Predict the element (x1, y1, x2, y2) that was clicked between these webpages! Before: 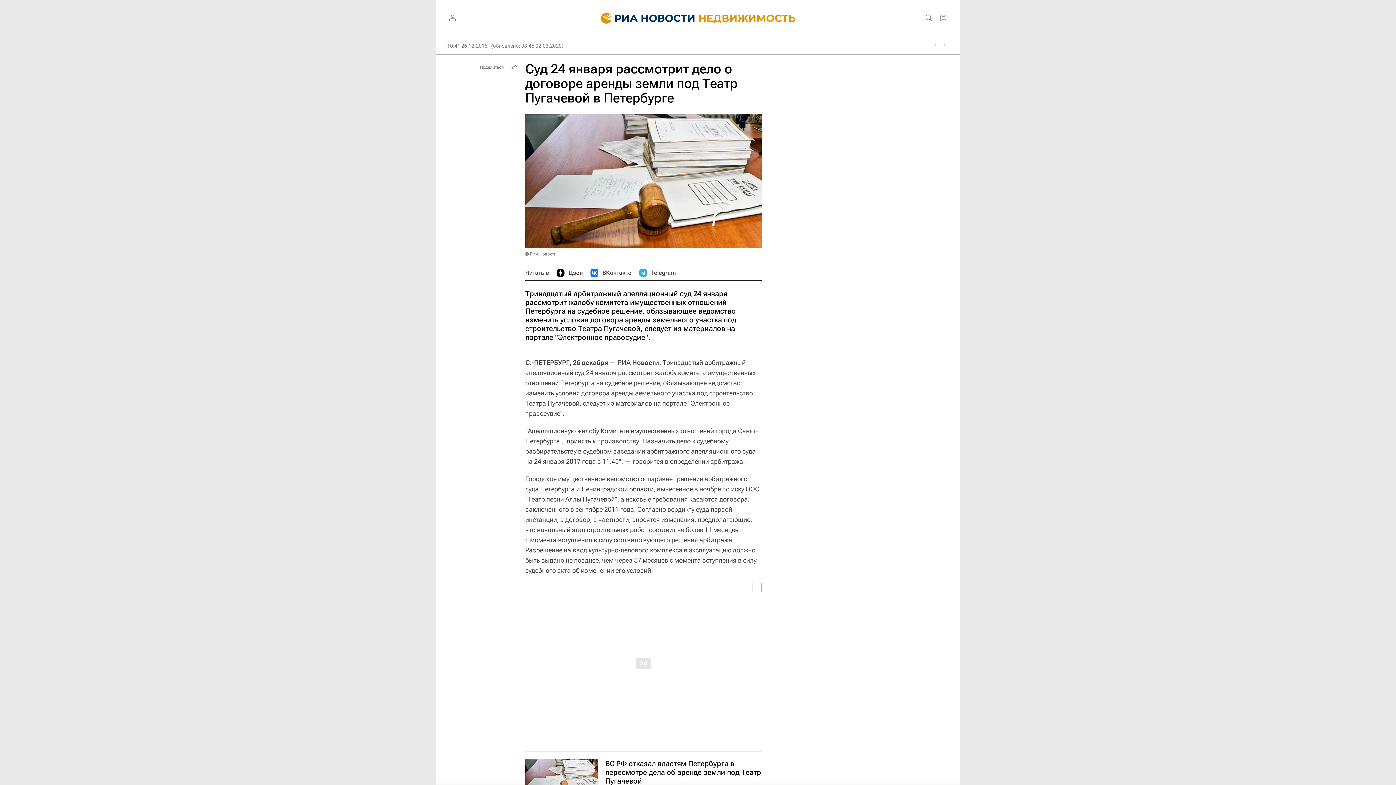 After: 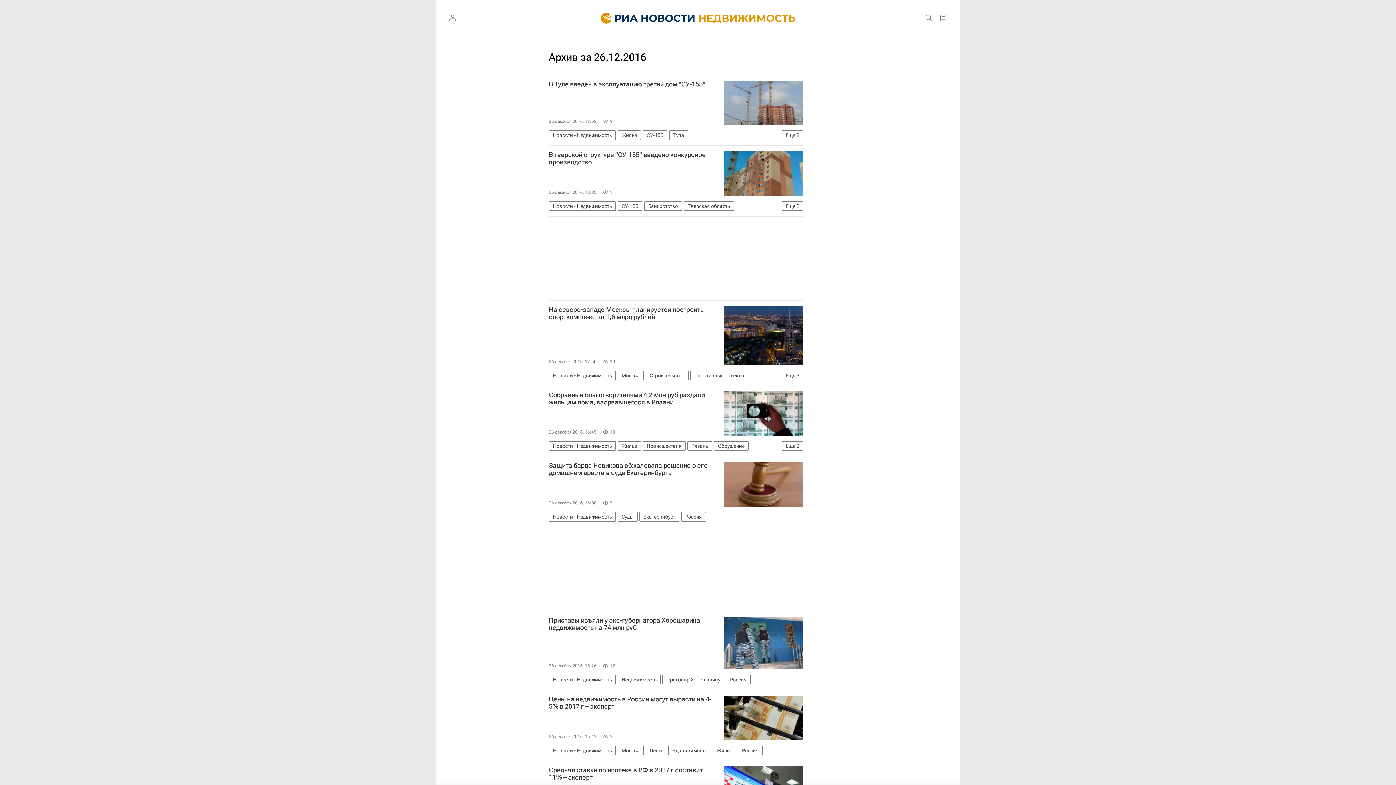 Action: label: 10:41 26.12.2016 bbox: (447, 42, 487, 49)